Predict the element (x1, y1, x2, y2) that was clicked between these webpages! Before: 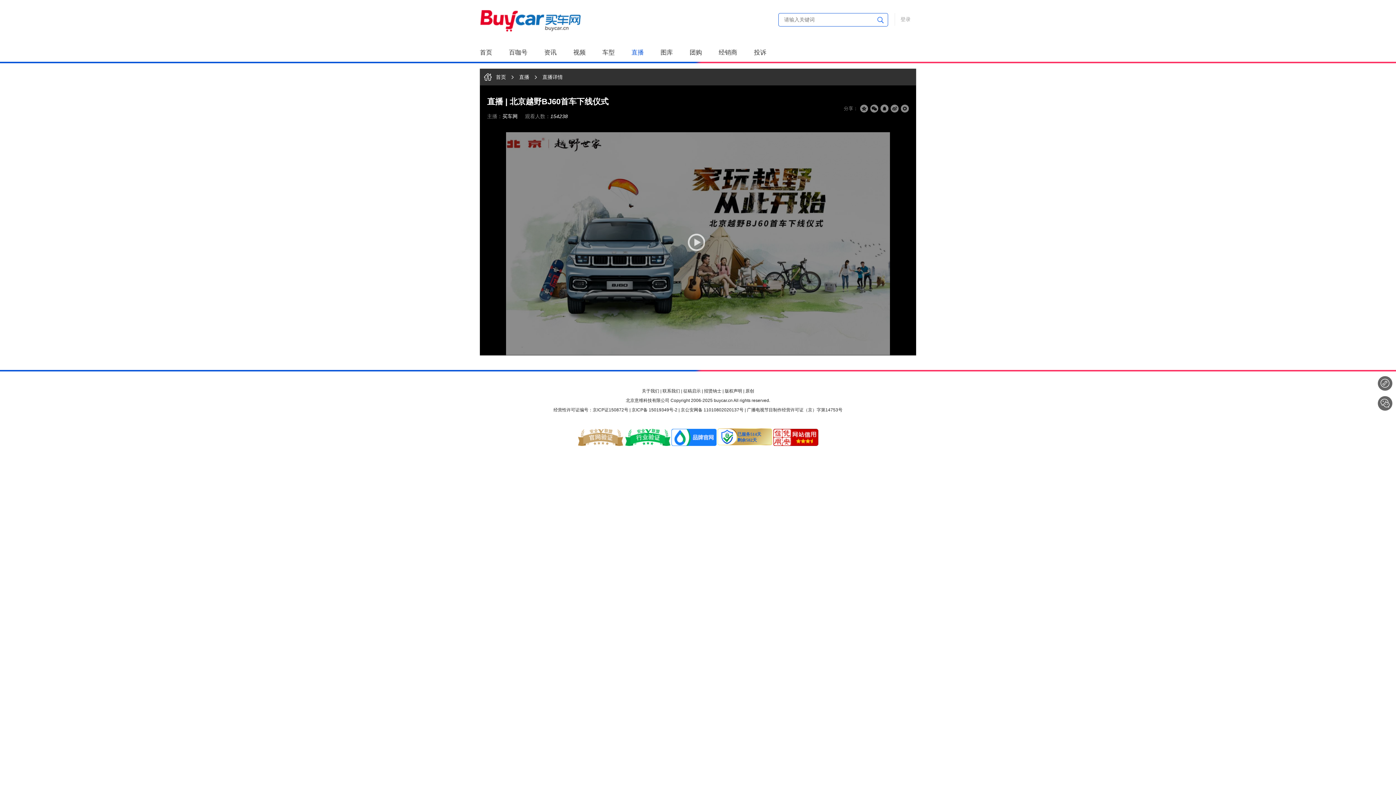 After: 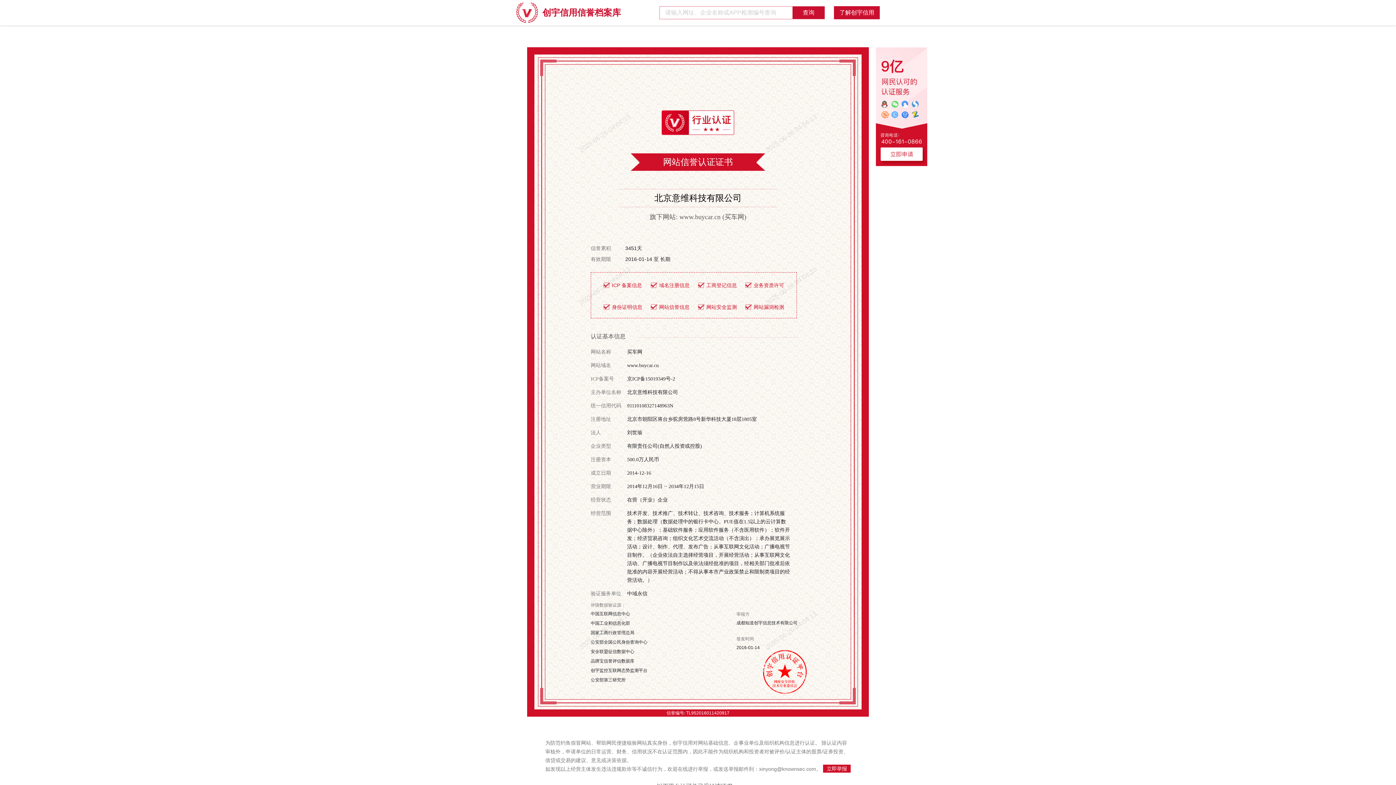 Action: bbox: (625, 442, 670, 447)